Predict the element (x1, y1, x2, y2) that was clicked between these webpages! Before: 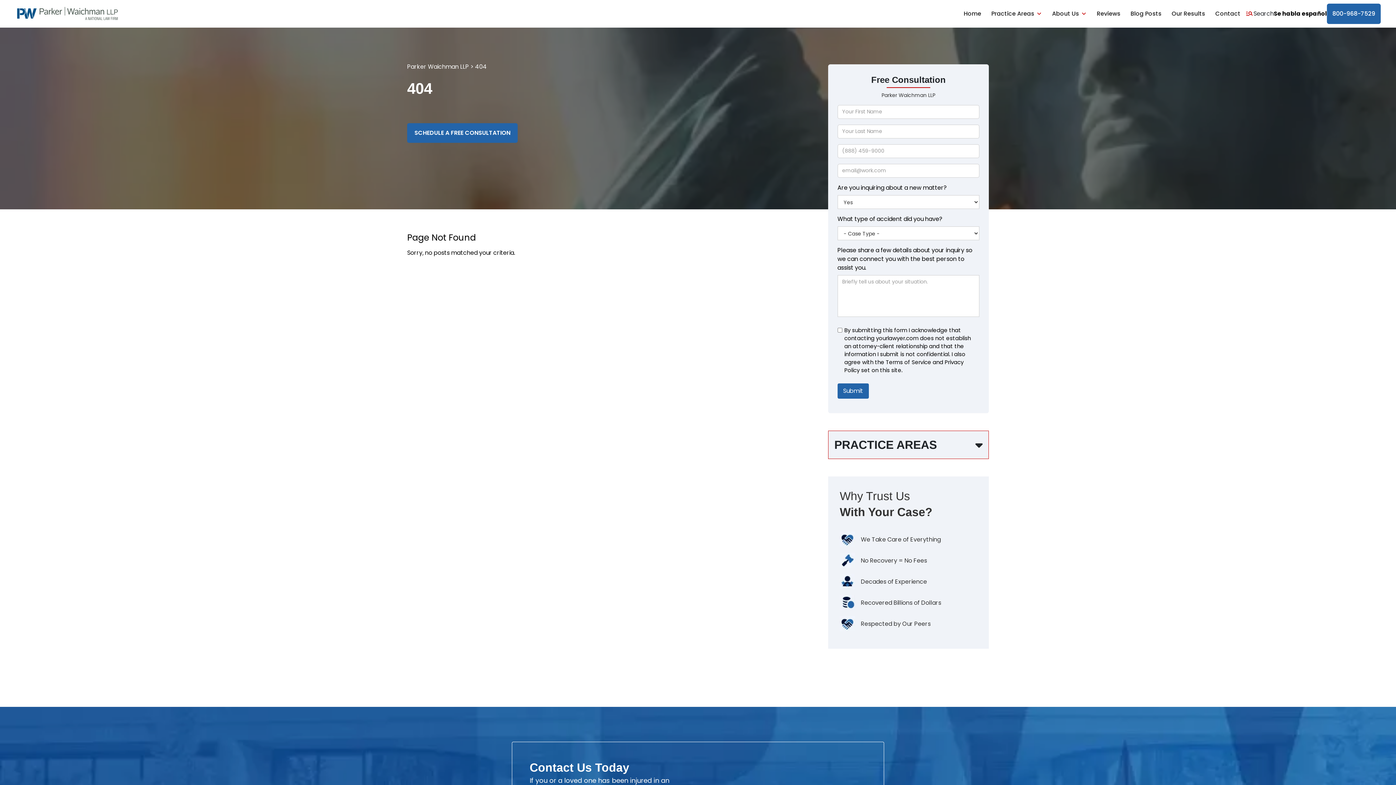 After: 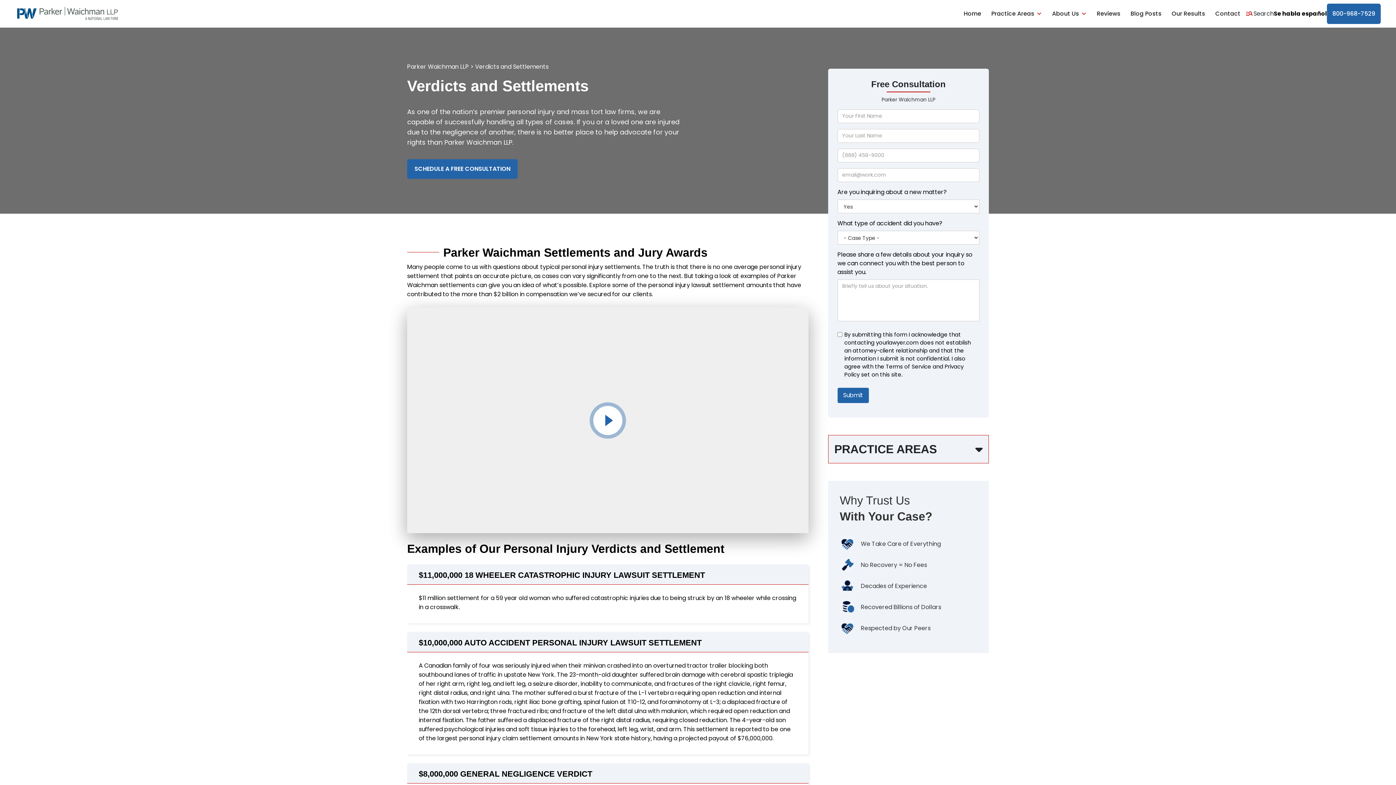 Action: bbox: (1166, 6, 1210, 21) label: Our Results